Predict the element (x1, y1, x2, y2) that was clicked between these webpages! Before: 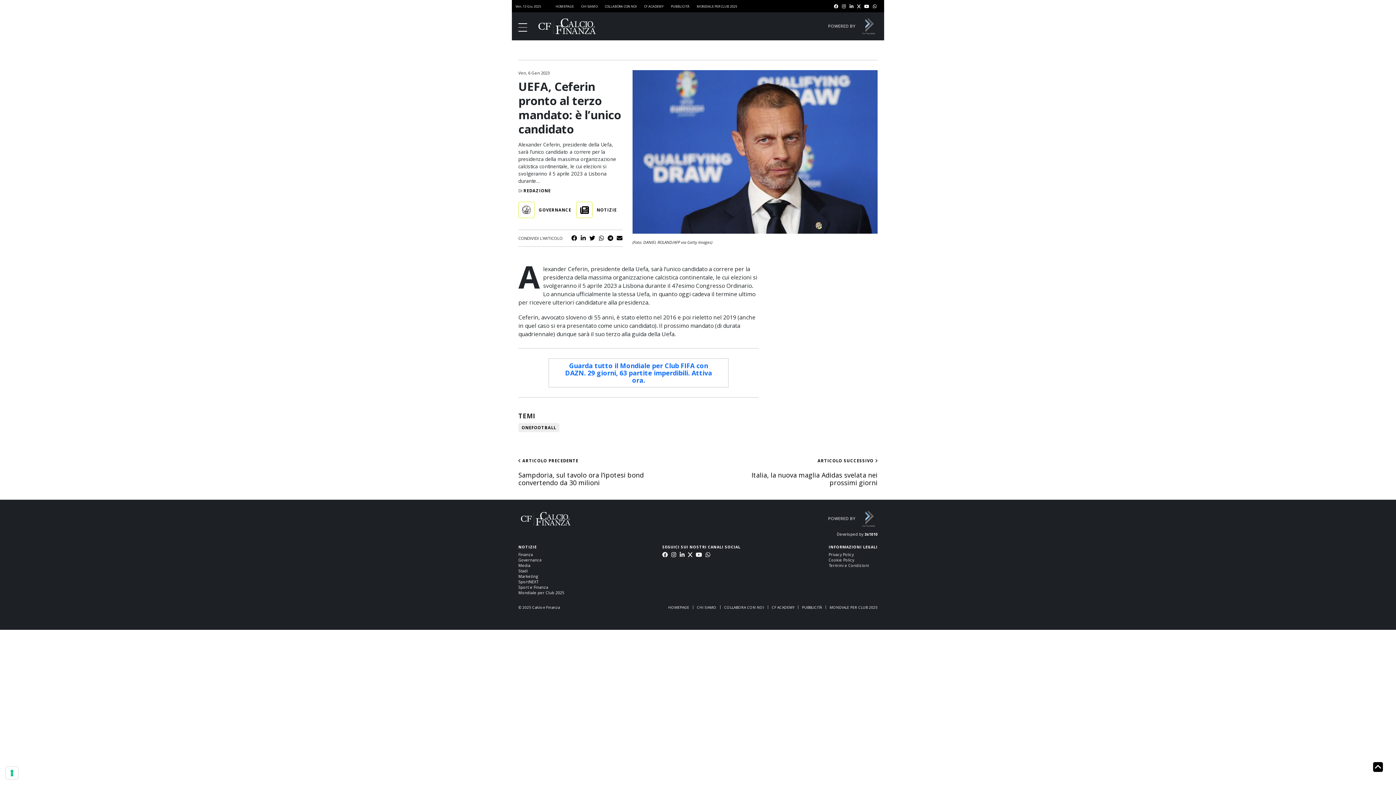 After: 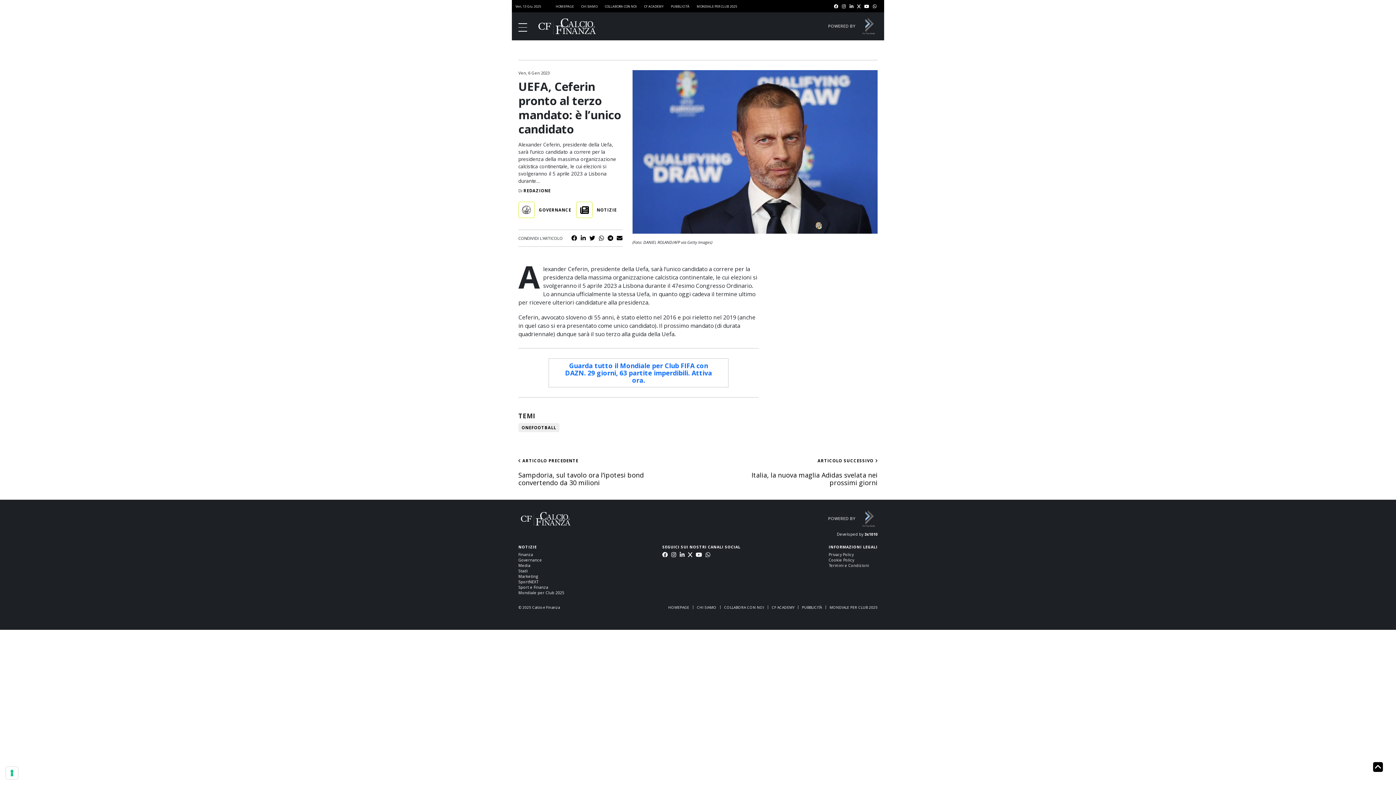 Action: bbox: (857, 4, 860, 8) label: fa-x